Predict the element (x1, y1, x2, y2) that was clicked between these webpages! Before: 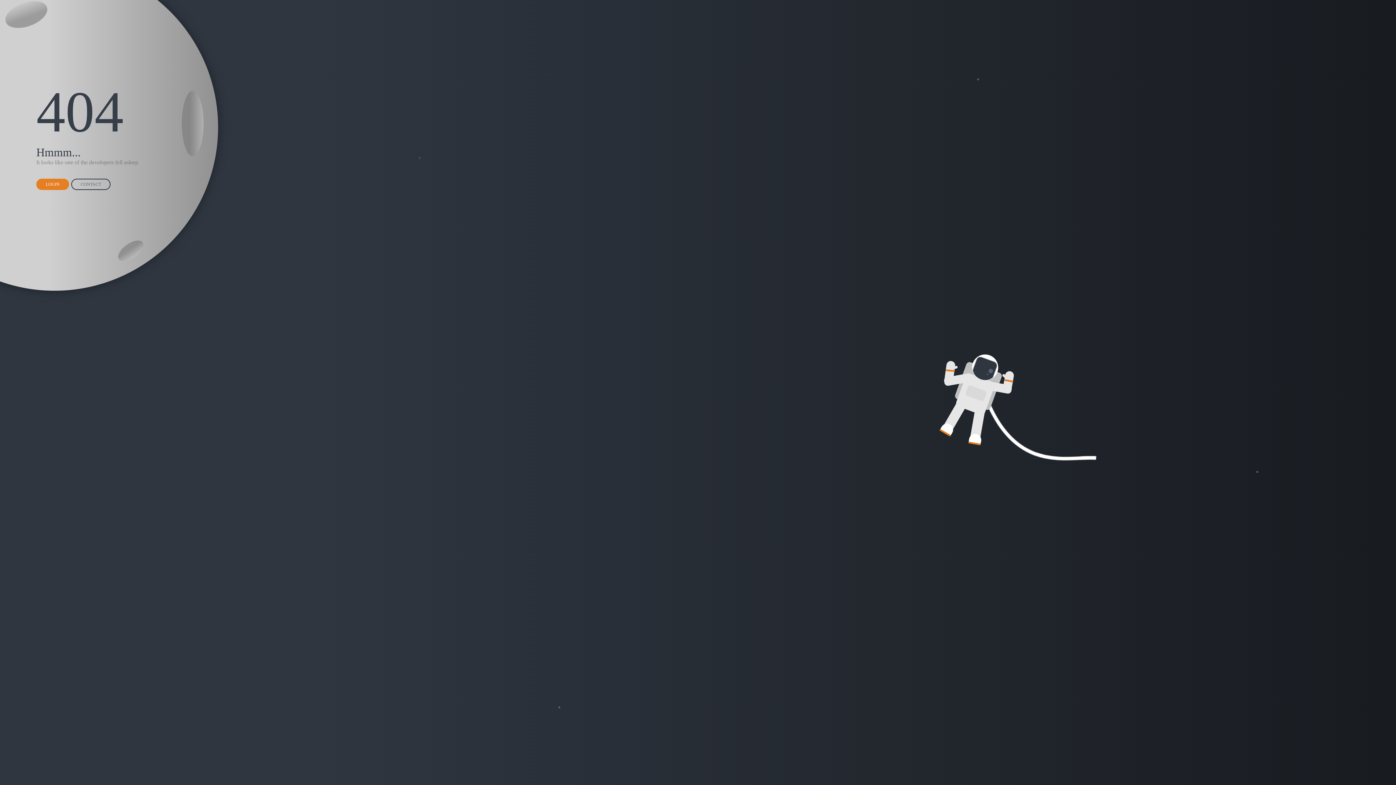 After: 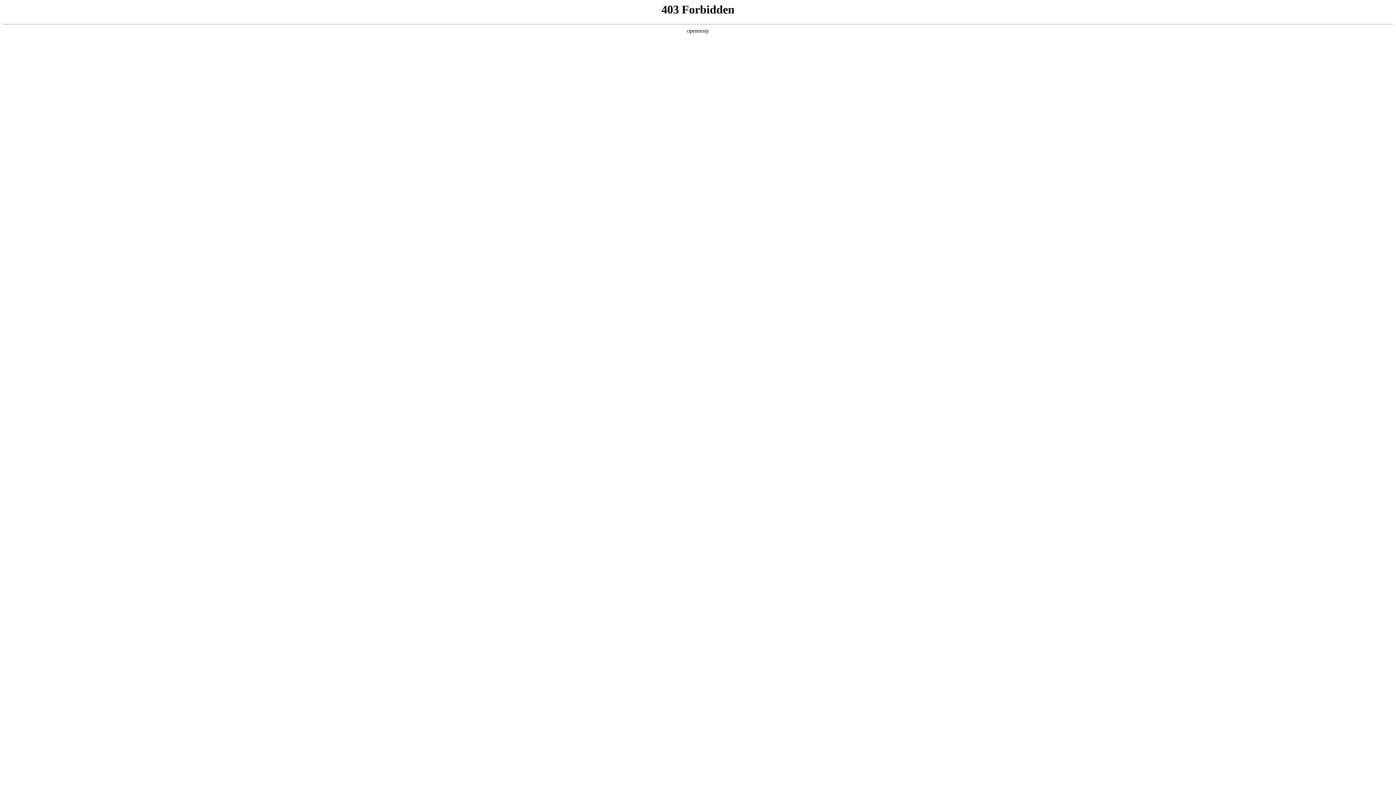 Action: label: LOGIN bbox: (36, 178, 69, 190)